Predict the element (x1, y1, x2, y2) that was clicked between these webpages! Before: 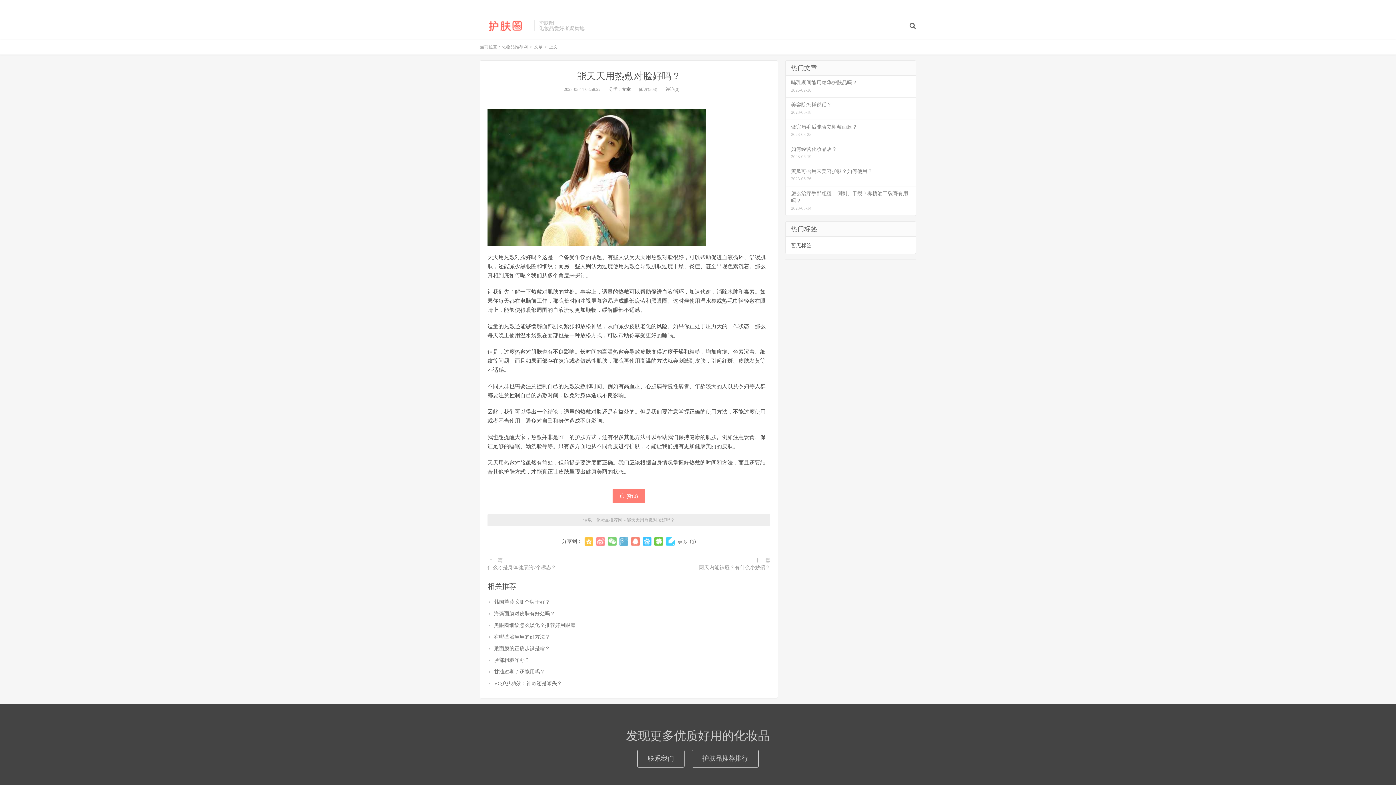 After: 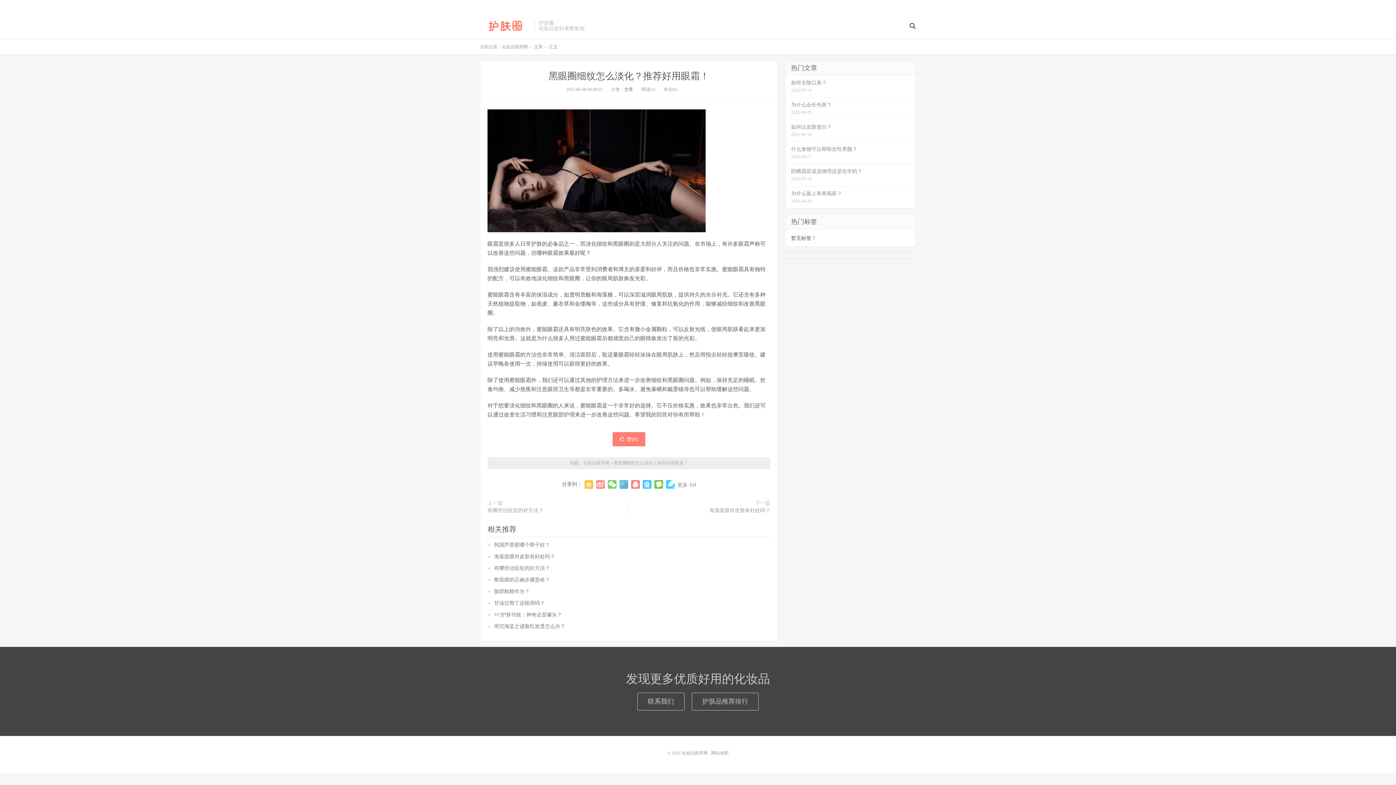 Action: bbox: (494, 622, 580, 628) label: 黑眼圈细纹怎么淡化？推荐好用眼霜！